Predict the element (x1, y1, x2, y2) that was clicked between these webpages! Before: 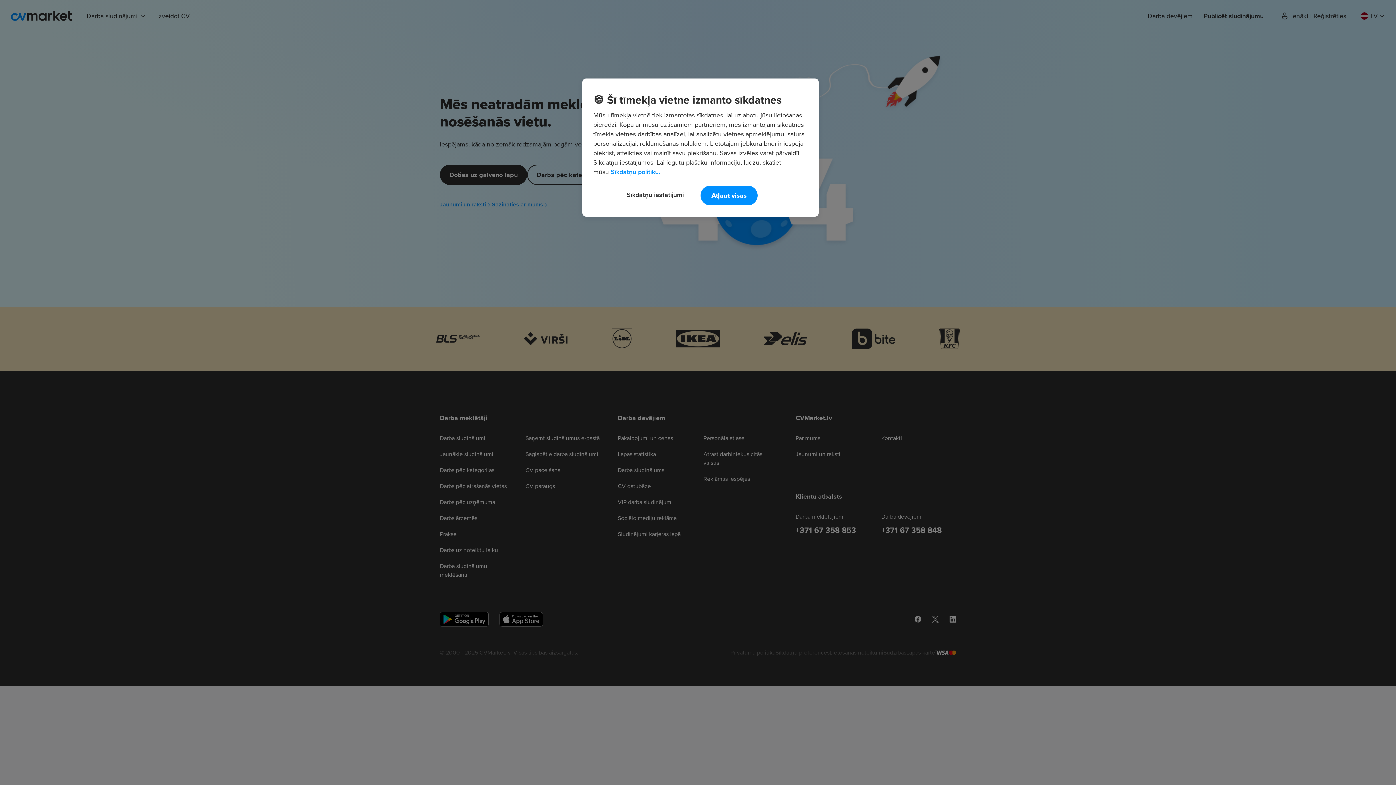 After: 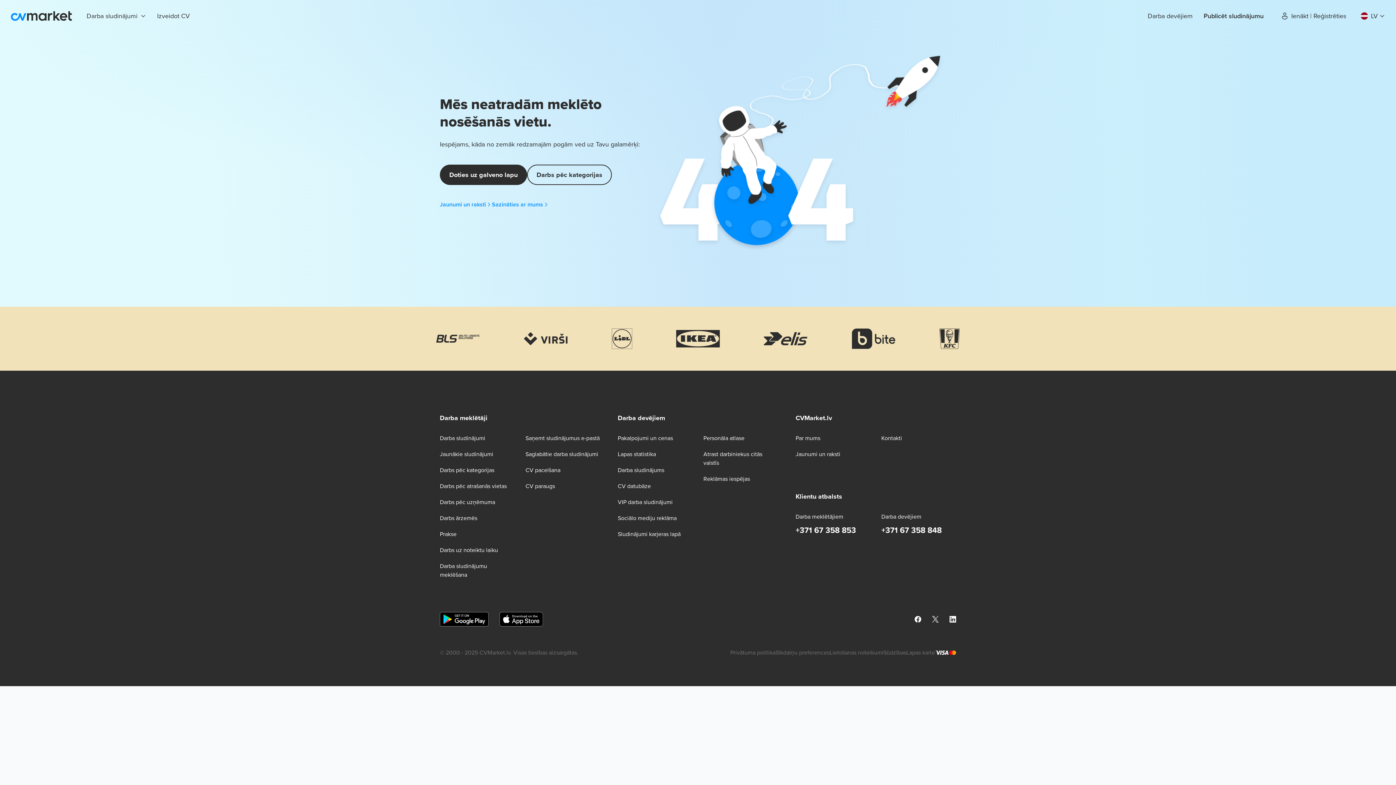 Action: bbox: (700, 185, 757, 205) label: Atļaut visas